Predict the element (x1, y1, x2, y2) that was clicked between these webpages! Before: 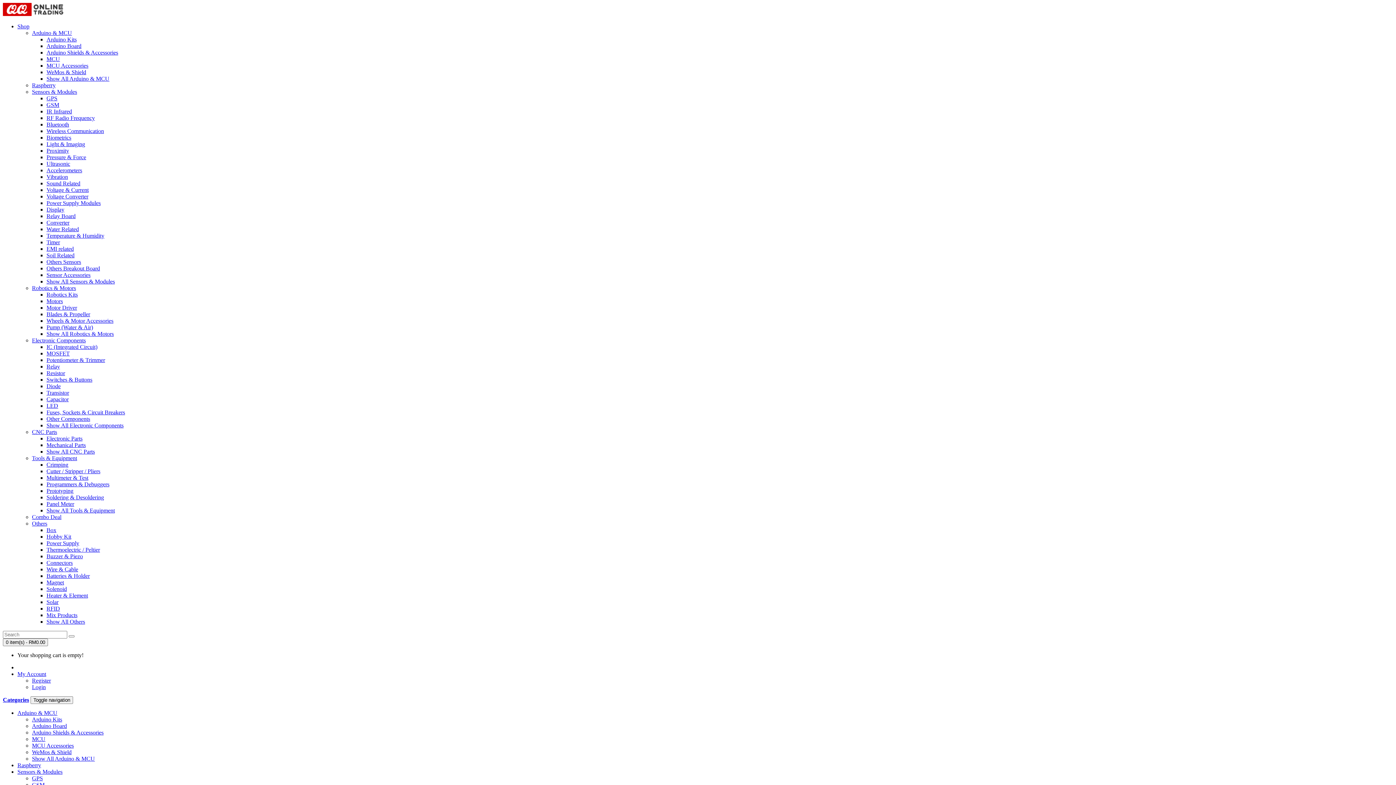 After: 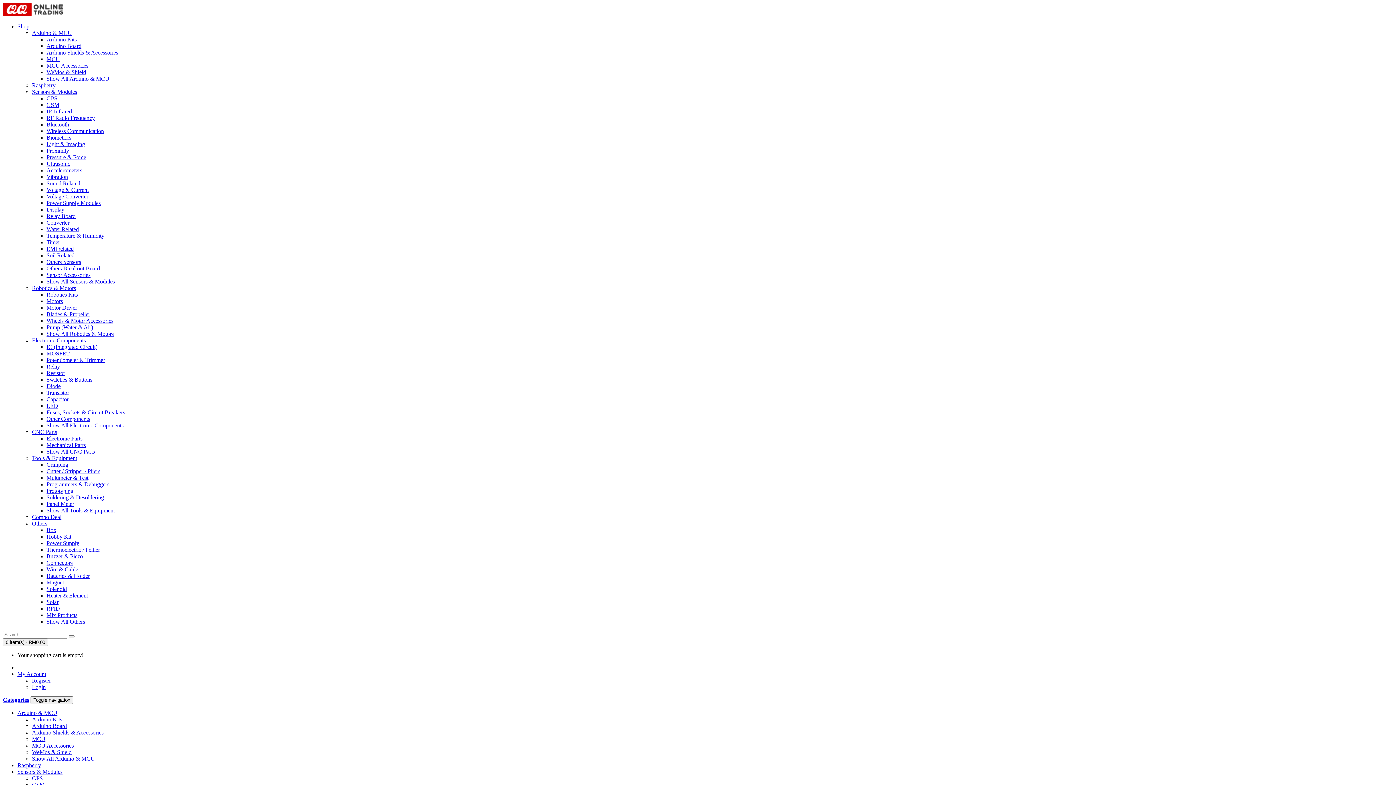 Action: label: Heater & Element bbox: (46, 592, 88, 598)